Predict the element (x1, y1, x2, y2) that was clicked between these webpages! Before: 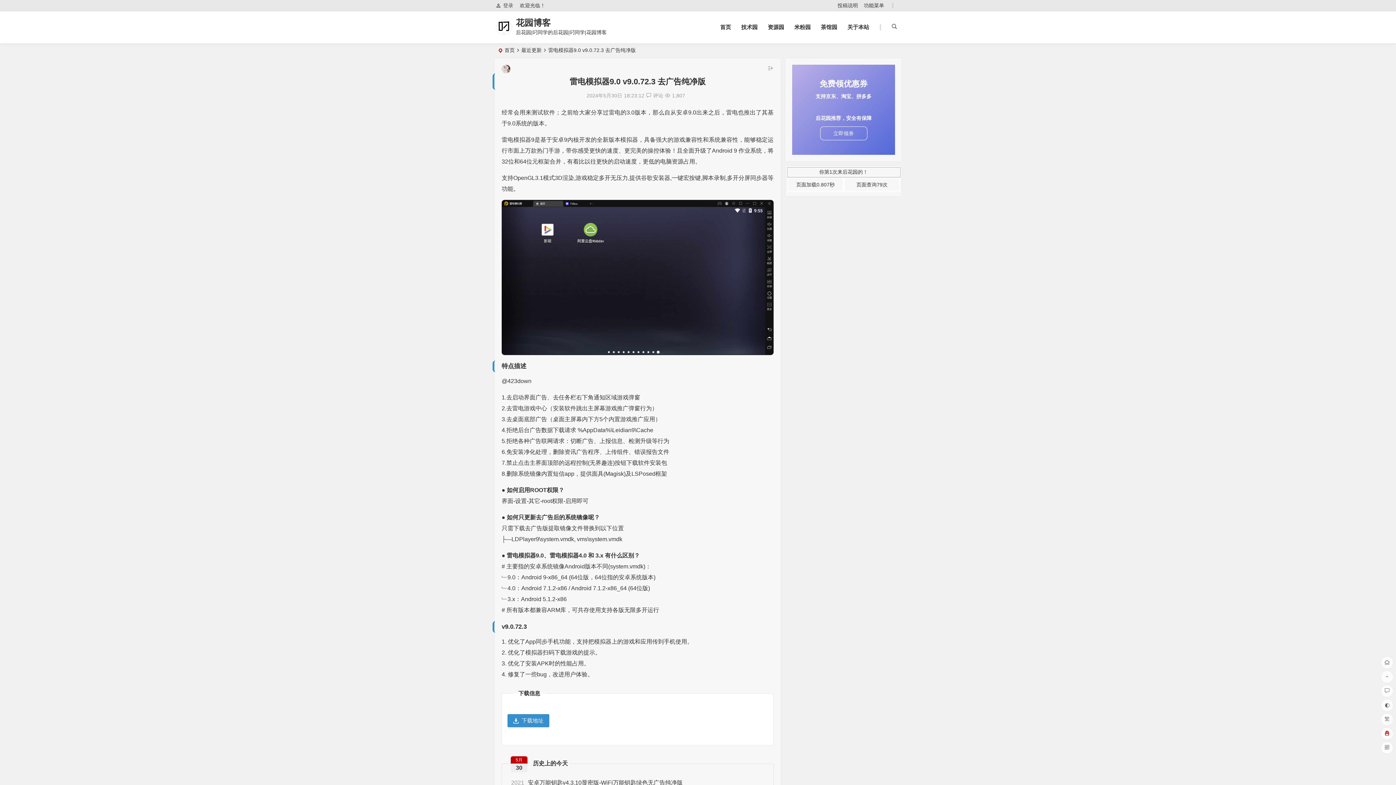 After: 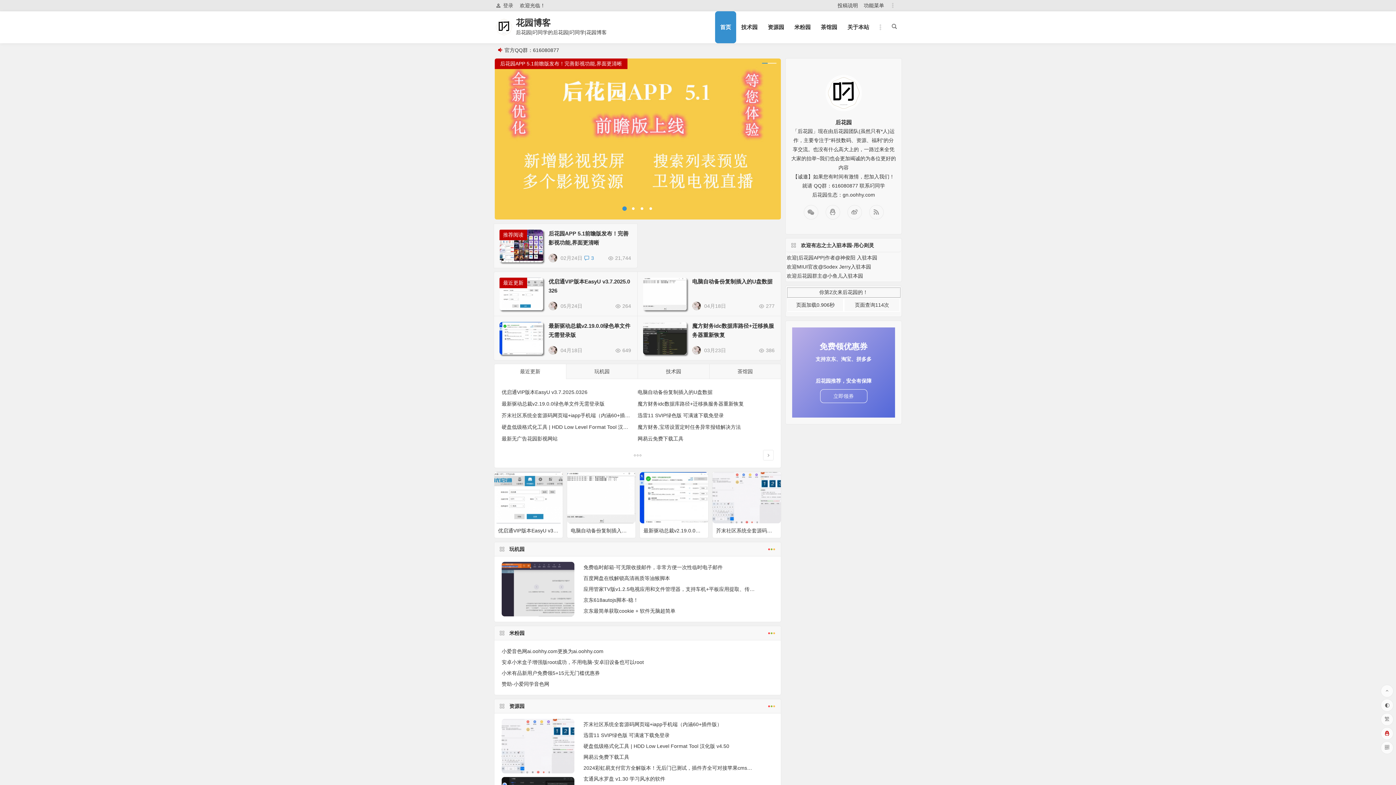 Action: bbox: (715, 11, 736, 43) label: 首页